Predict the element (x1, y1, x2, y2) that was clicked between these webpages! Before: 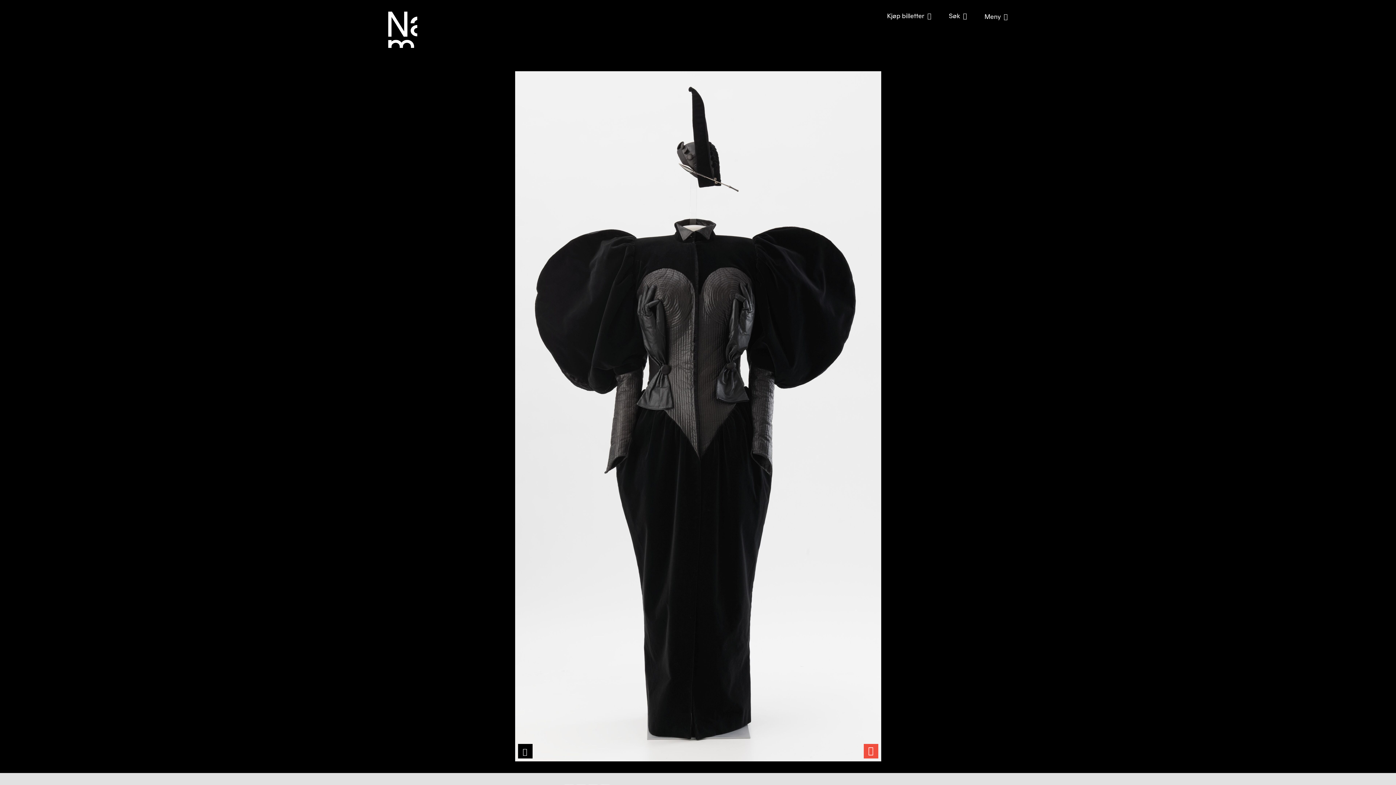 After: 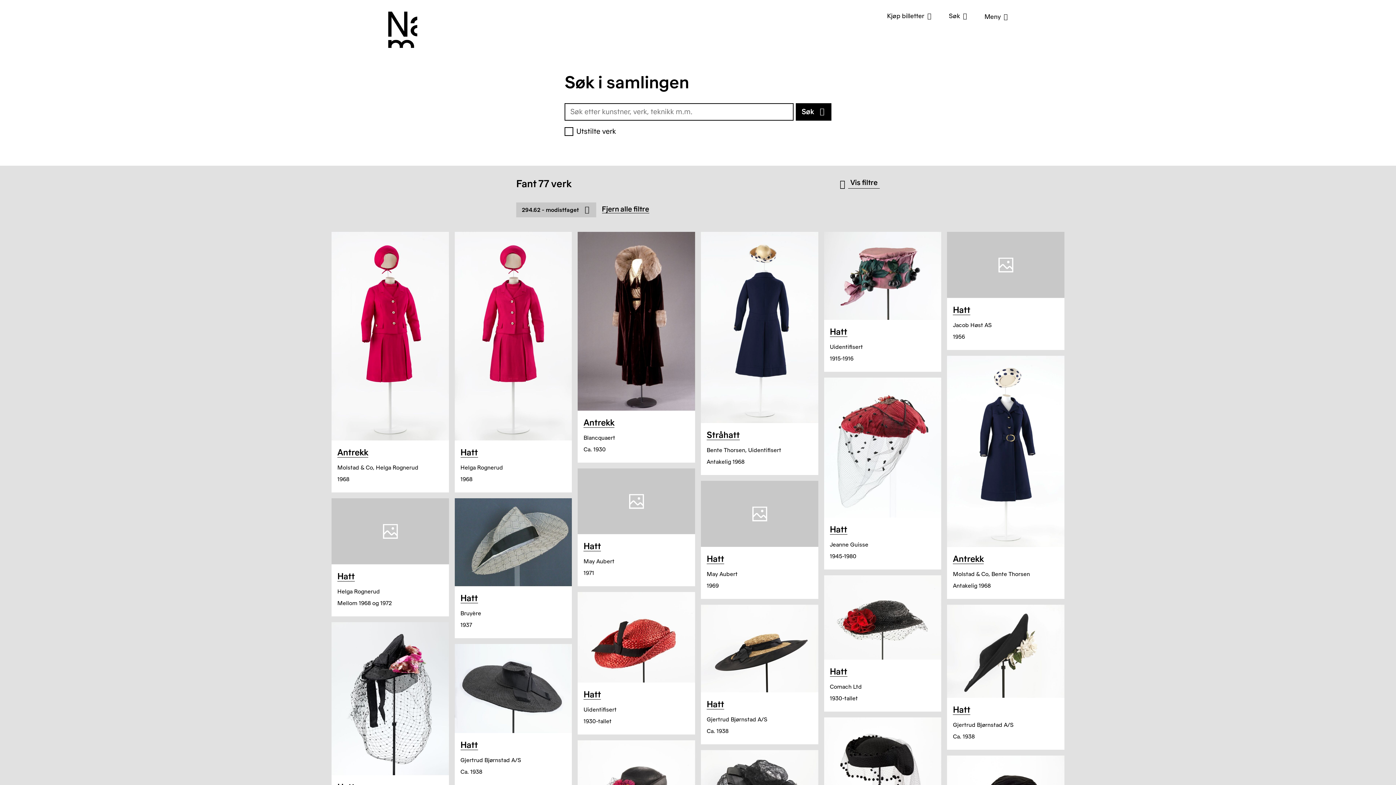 Action: bbox: (728, 618, 810, 629) label: 294.62 - Modistfaget